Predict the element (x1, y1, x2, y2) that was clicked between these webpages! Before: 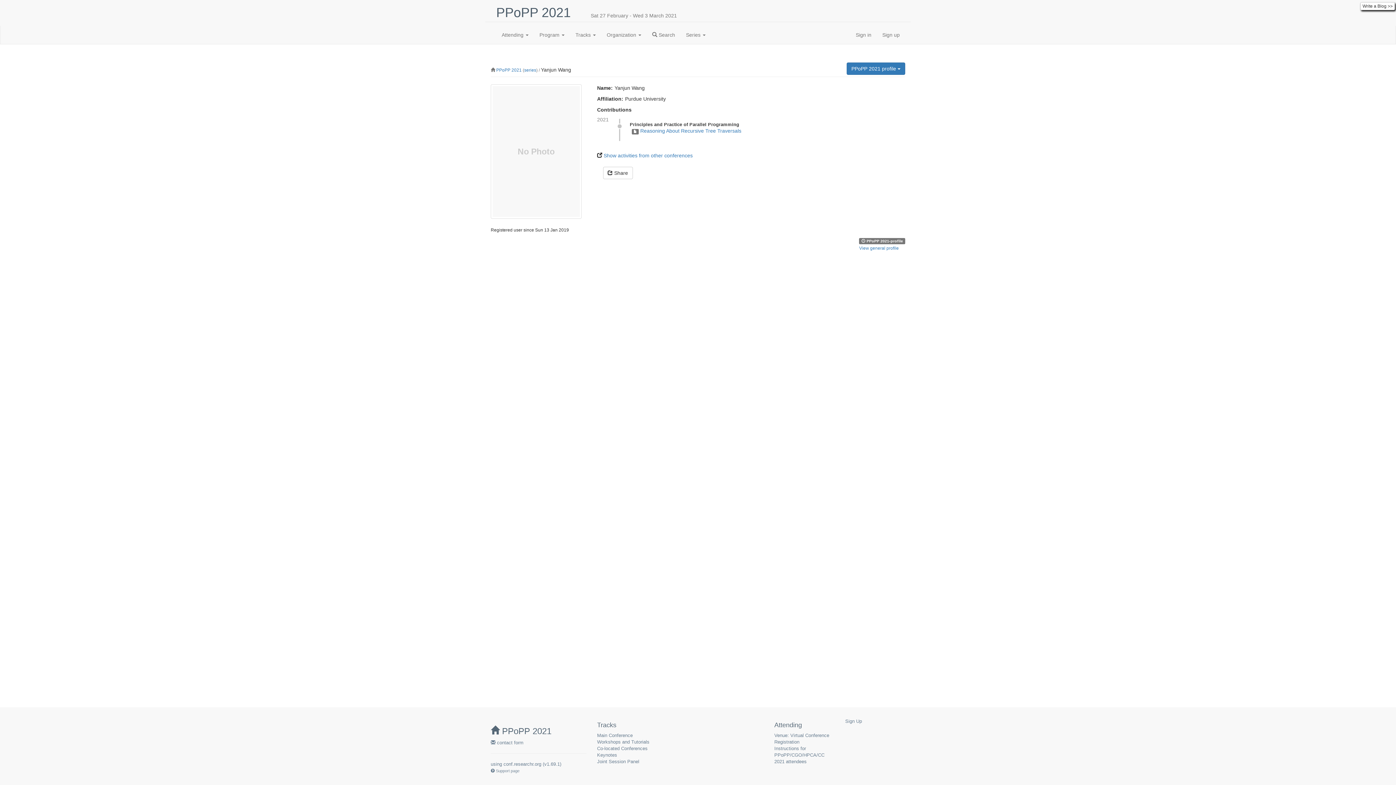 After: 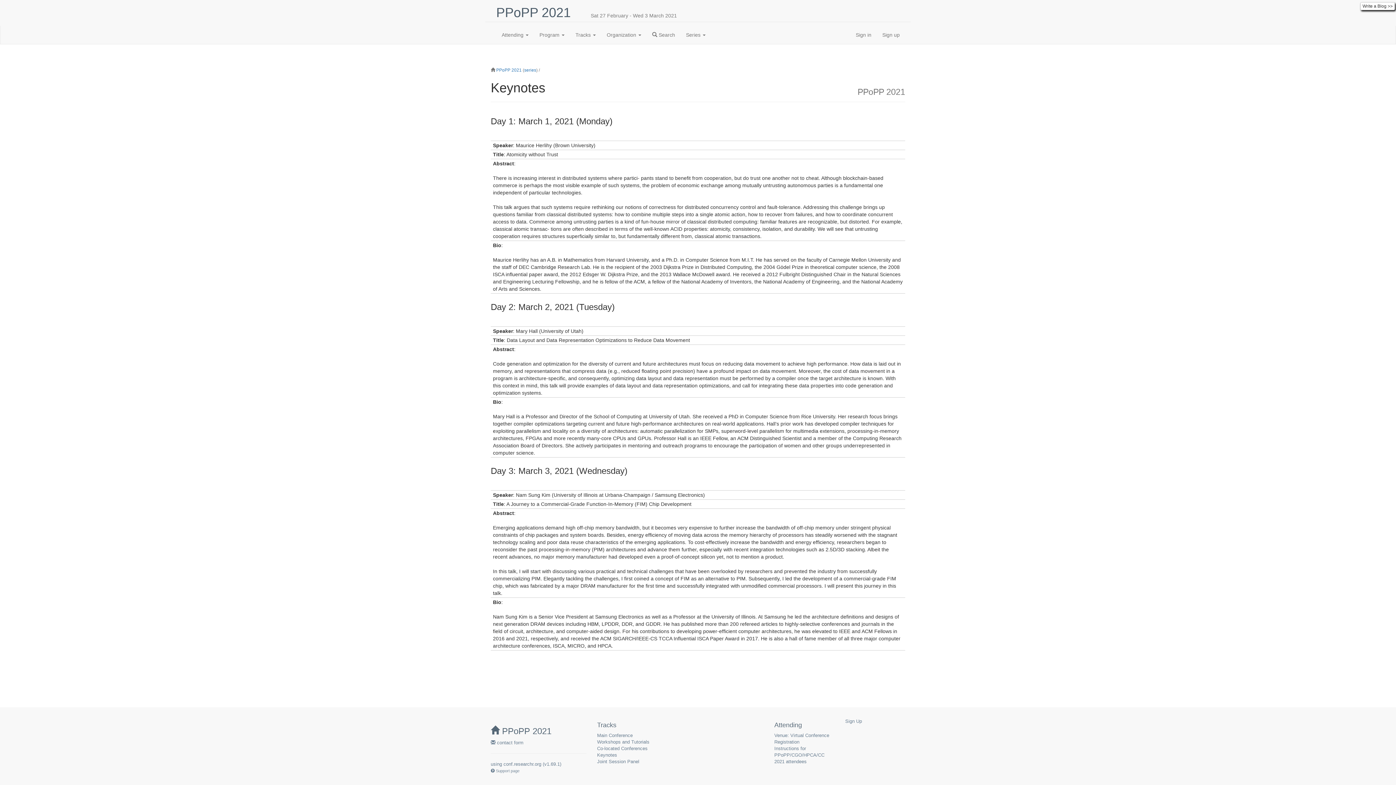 Action: bbox: (597, 752, 617, 758) label: Keynotes